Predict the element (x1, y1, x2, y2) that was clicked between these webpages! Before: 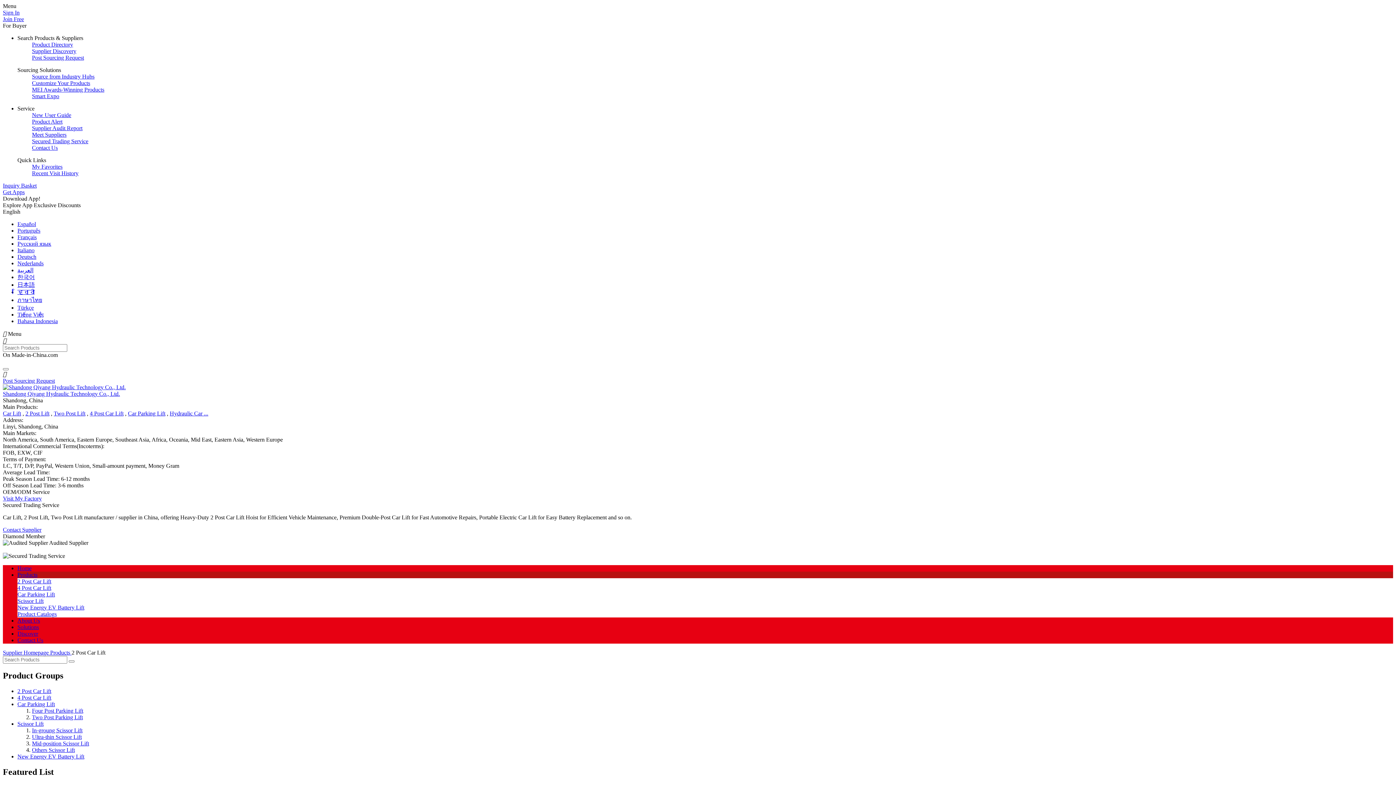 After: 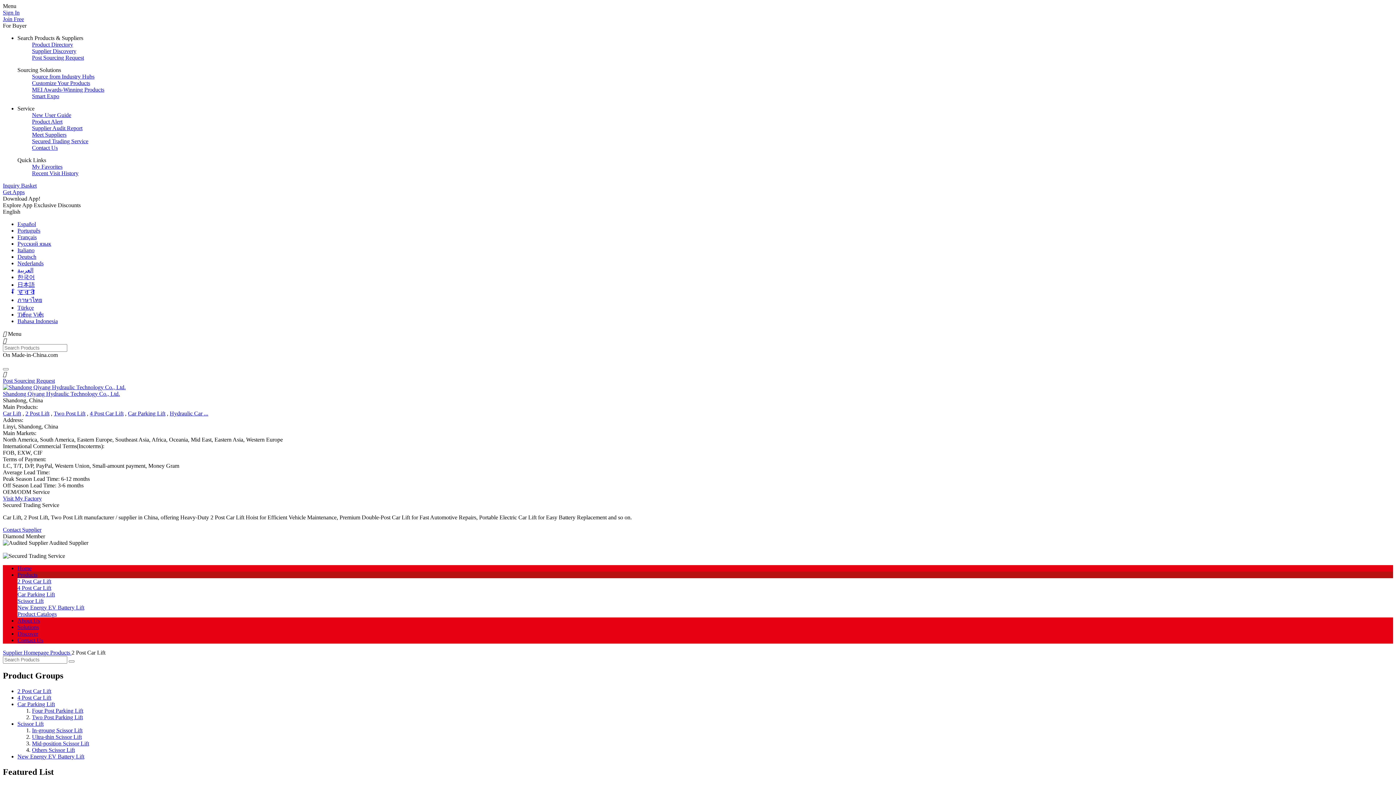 Action: bbox: (89, 410, 123, 416) label: 4 Post Car Lift